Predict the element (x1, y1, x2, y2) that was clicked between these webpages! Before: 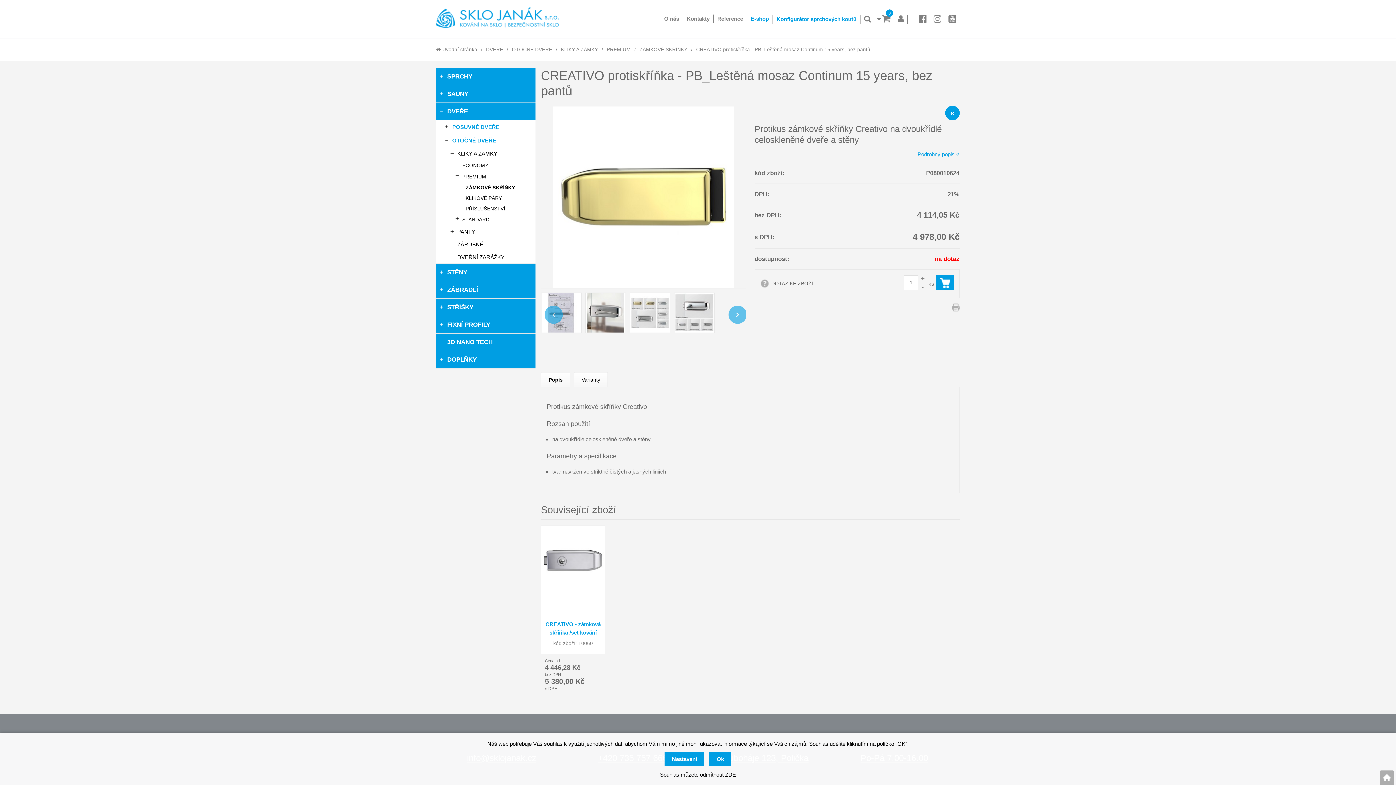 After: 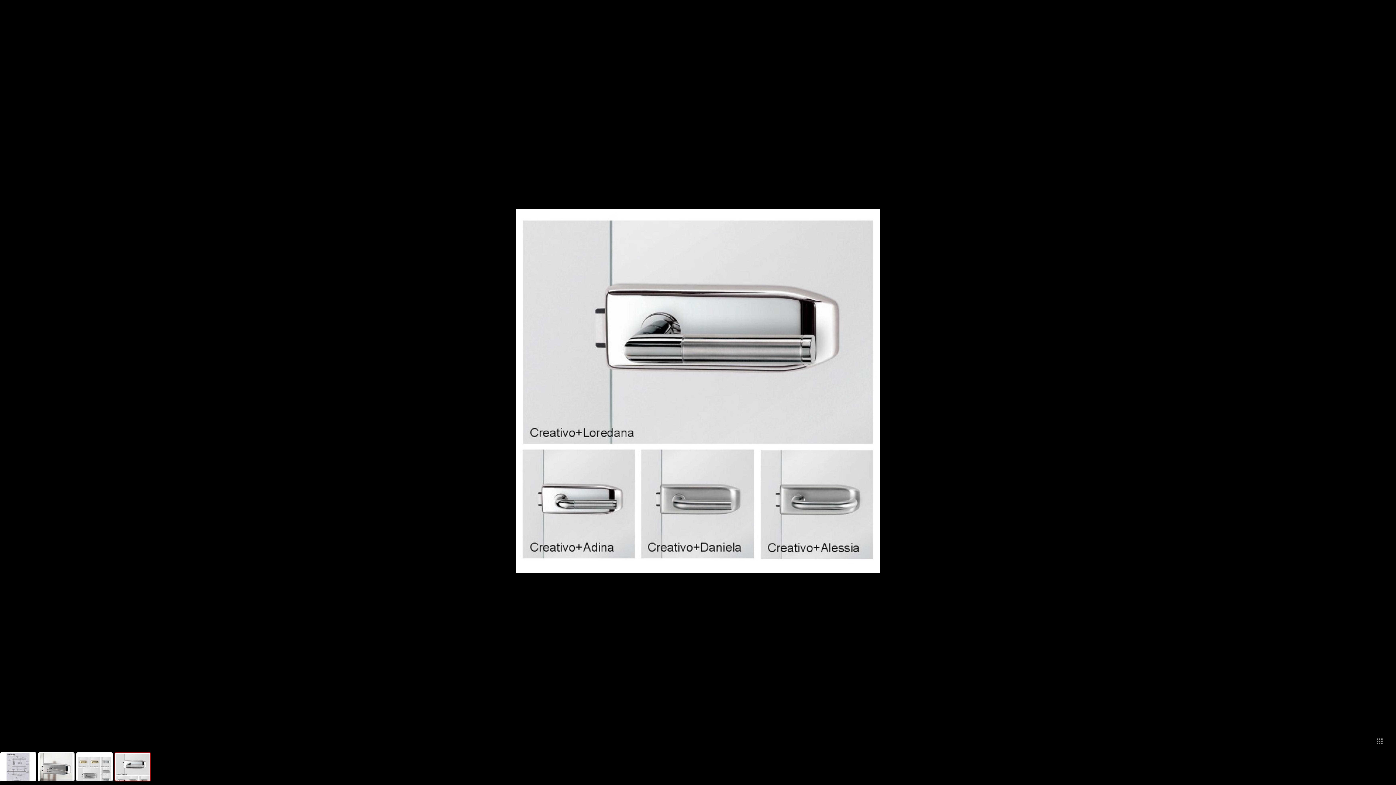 Action: bbox: (674, 293, 714, 332)